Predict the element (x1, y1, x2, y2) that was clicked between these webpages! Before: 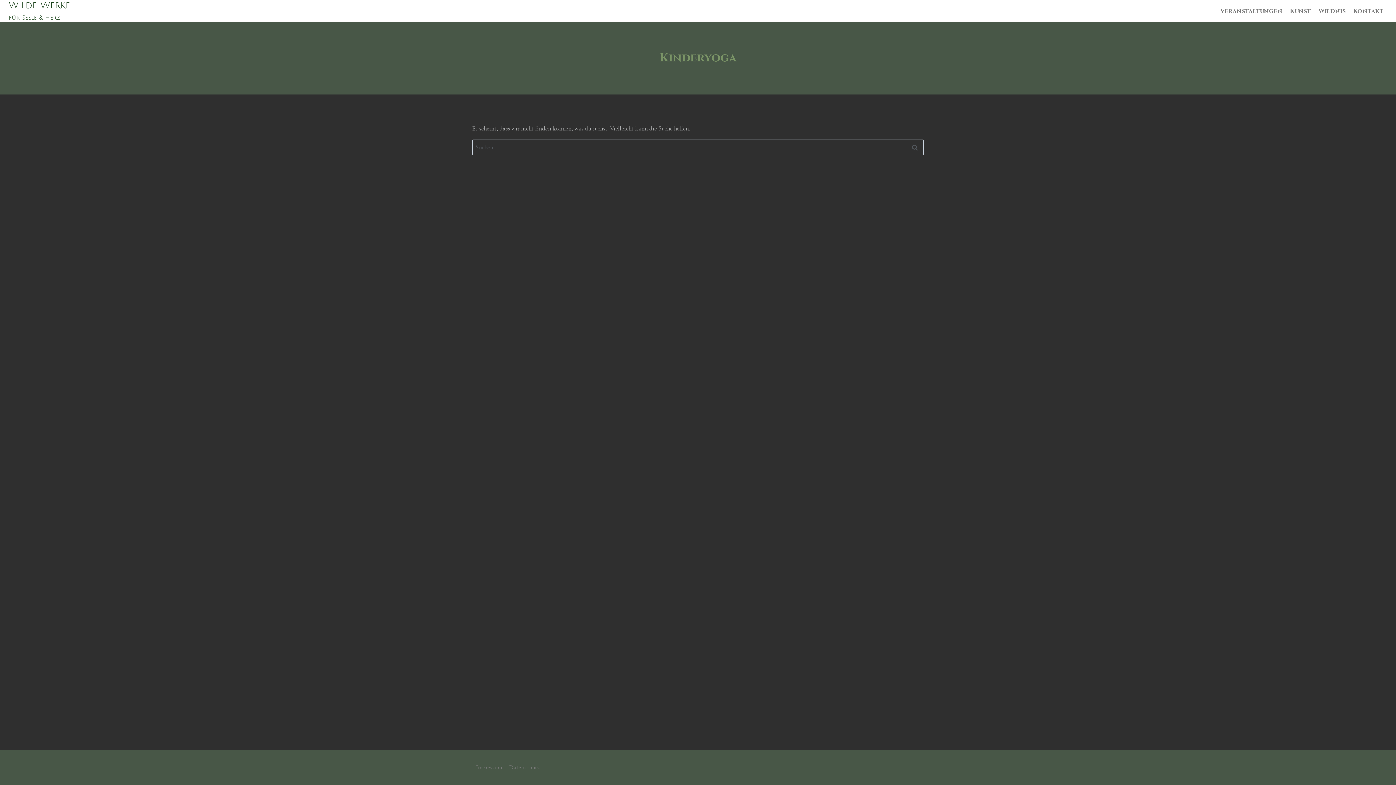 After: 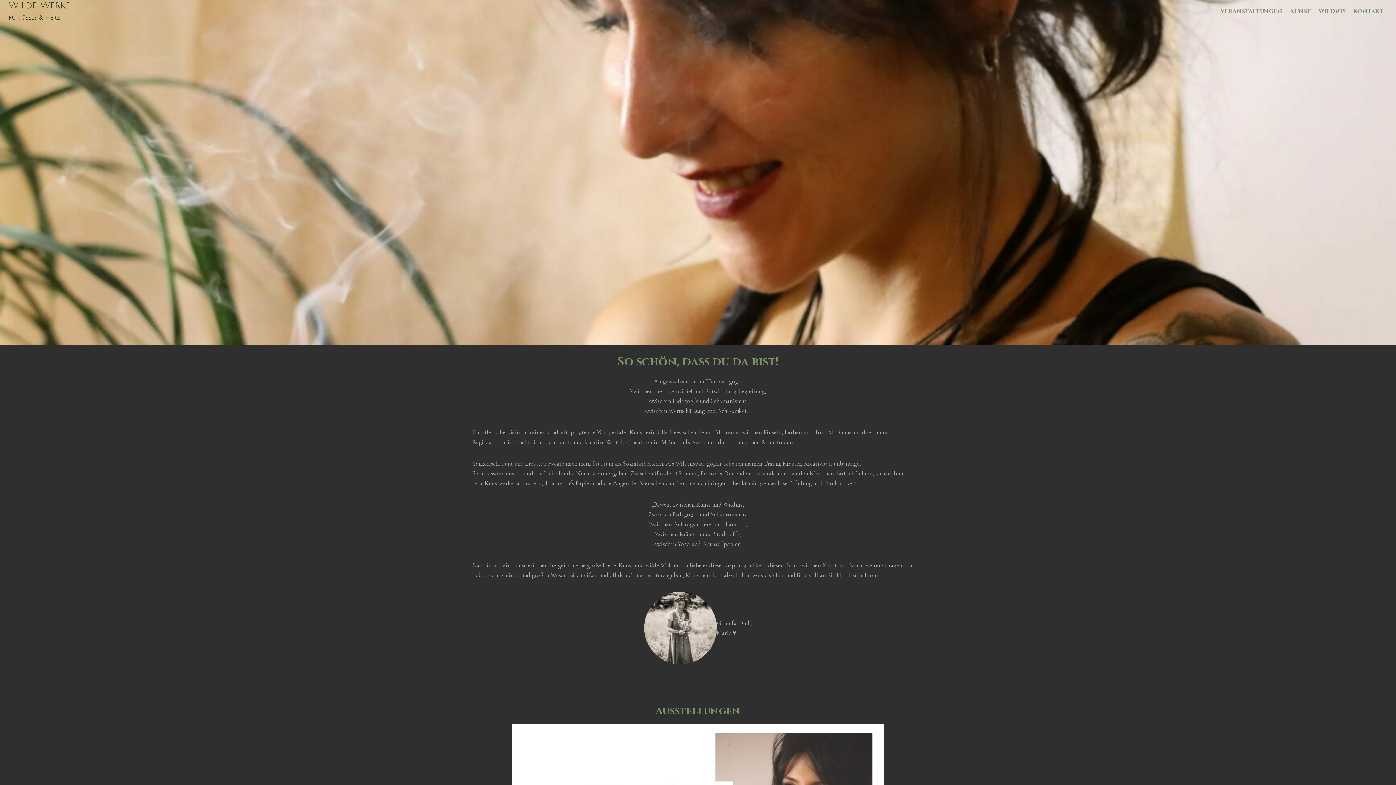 Action: label: Veranstaltungen bbox: (1216, 2, 1286, 19)